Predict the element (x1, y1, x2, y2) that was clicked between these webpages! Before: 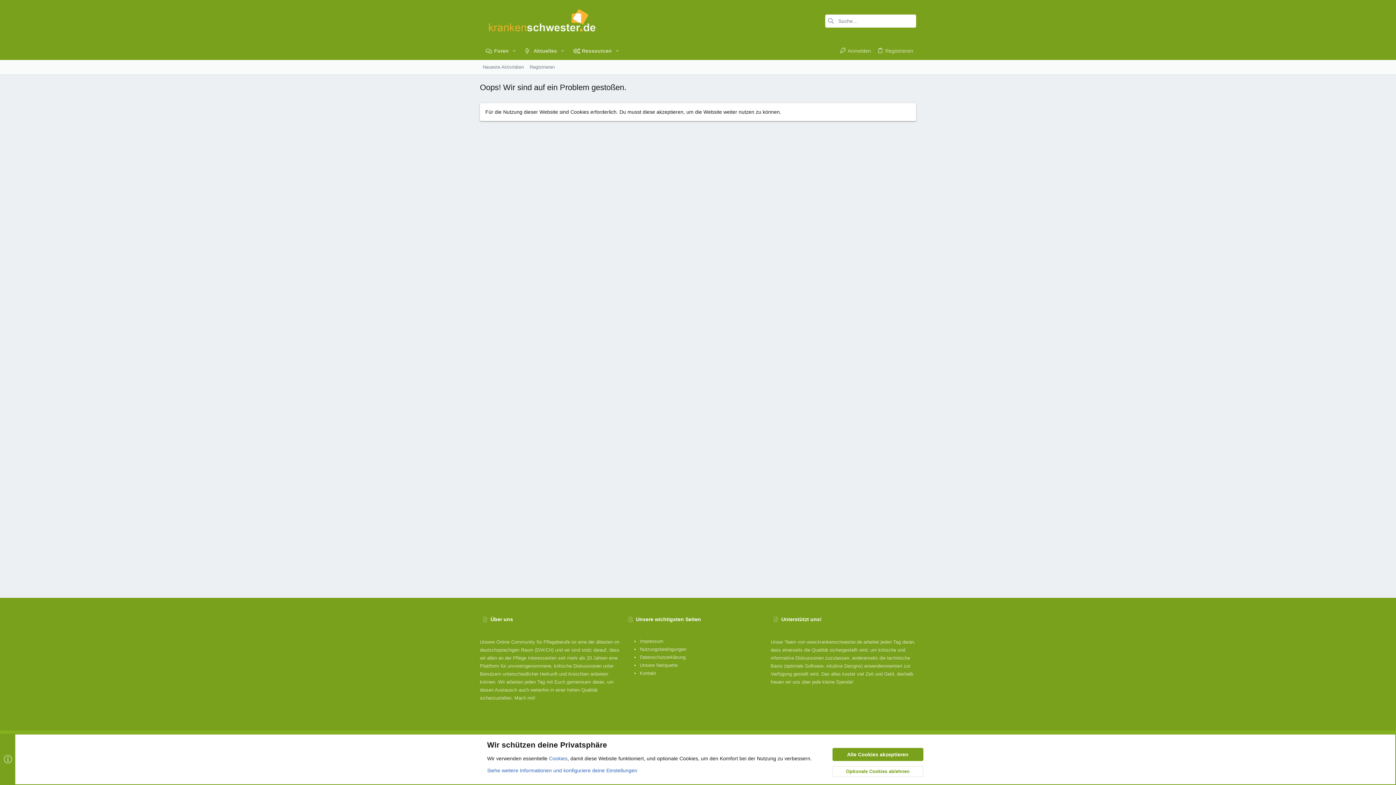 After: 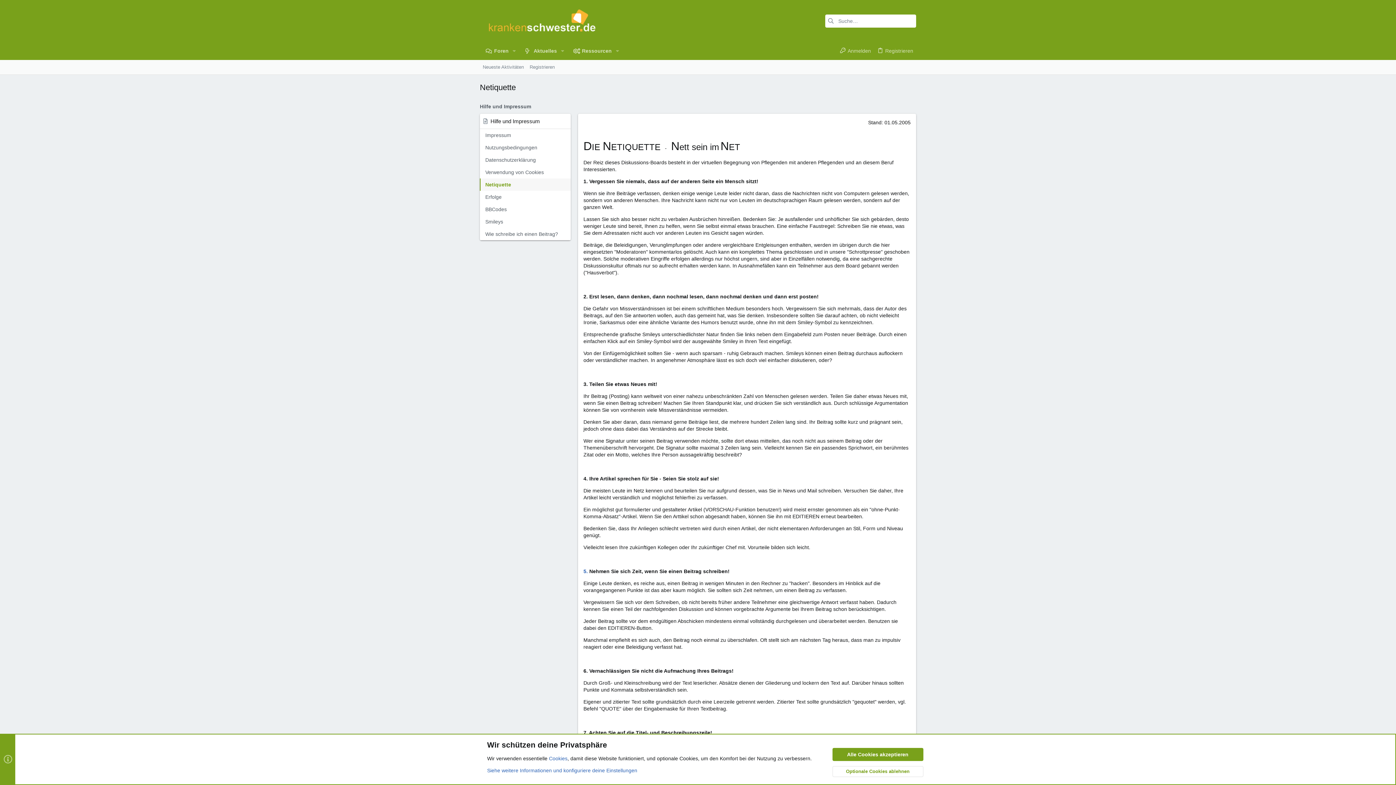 Action: label: Unsere Netiquette bbox: (640, 662, 677, 668)